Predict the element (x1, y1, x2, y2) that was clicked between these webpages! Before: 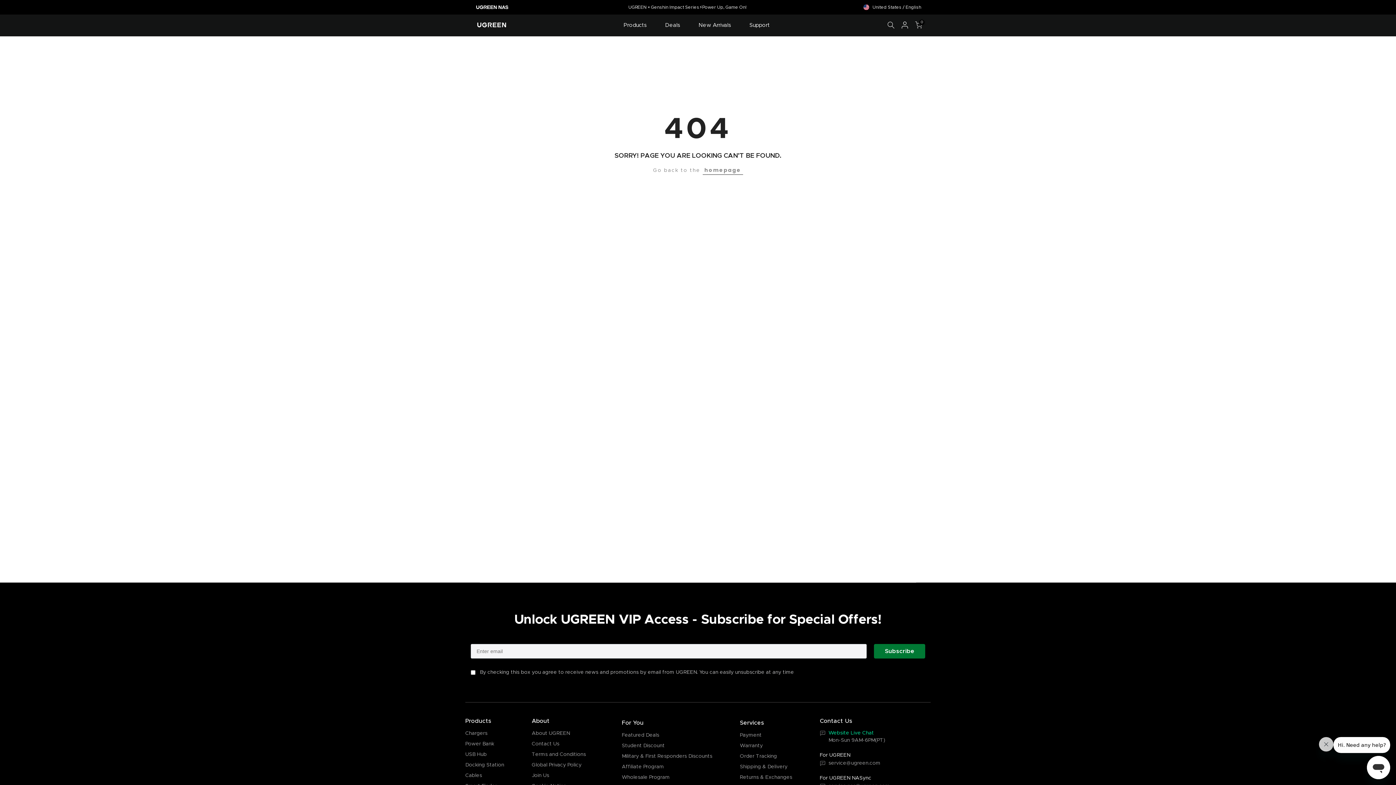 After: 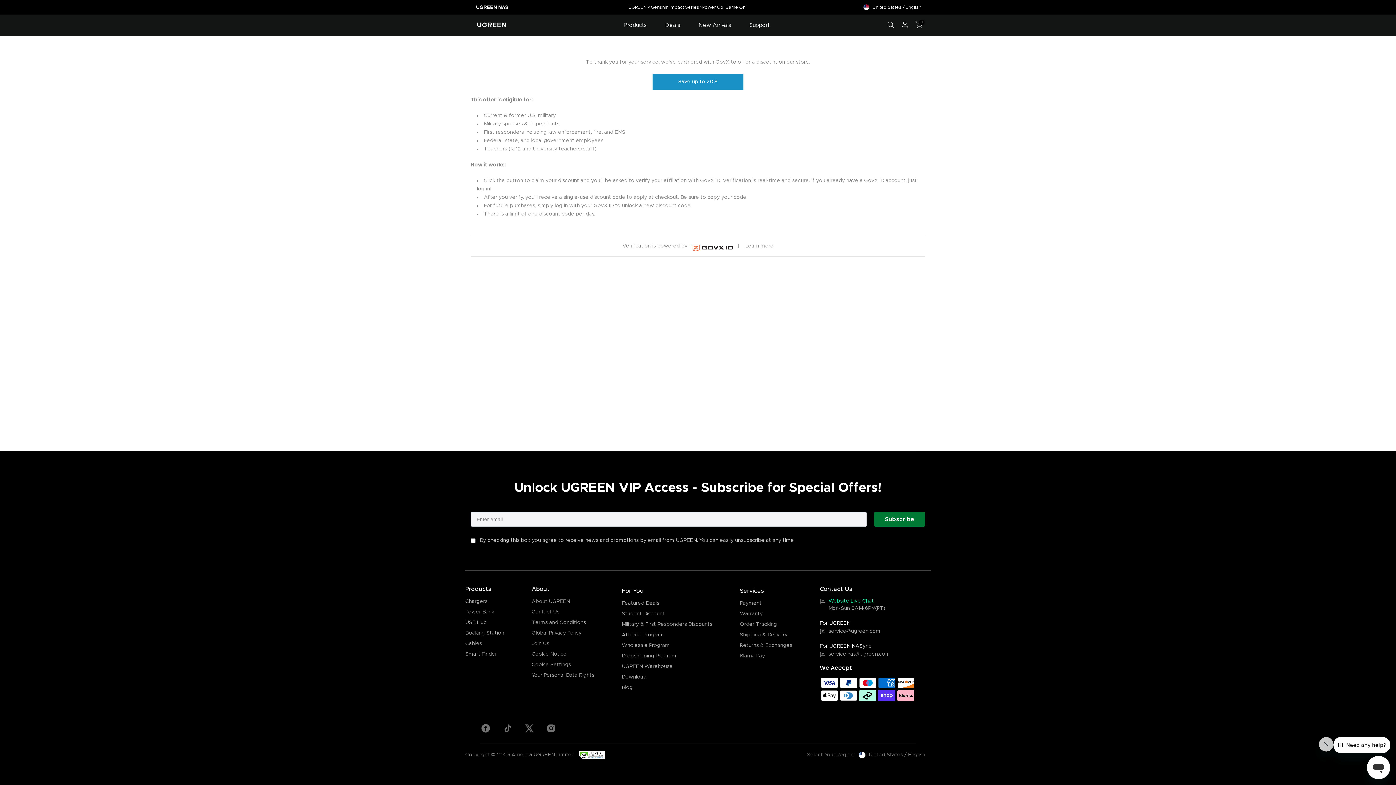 Action: label: Military & First Responders Discounts bbox: (622, 754, 712, 759)